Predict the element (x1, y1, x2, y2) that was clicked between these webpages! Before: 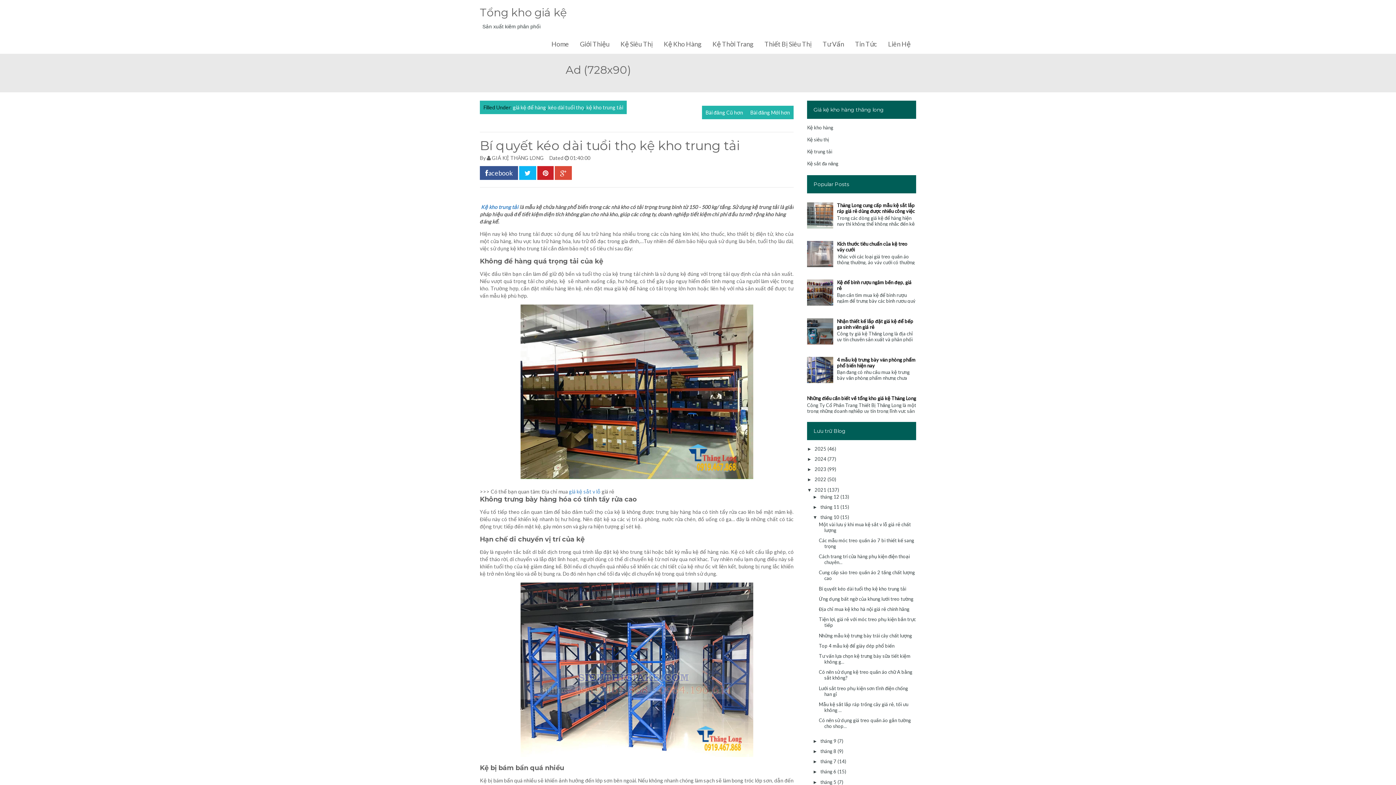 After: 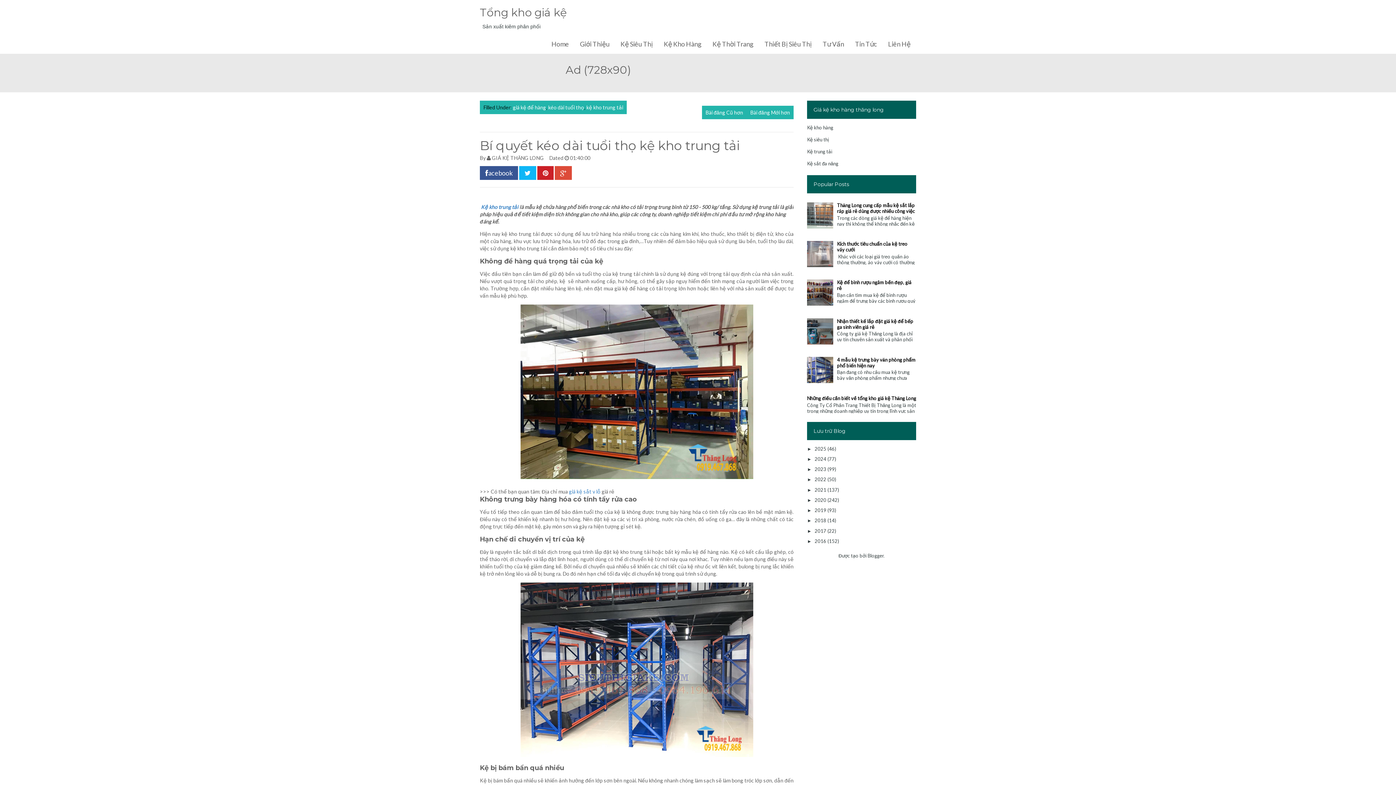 Action: label: ▼   bbox: (807, 487, 814, 492)